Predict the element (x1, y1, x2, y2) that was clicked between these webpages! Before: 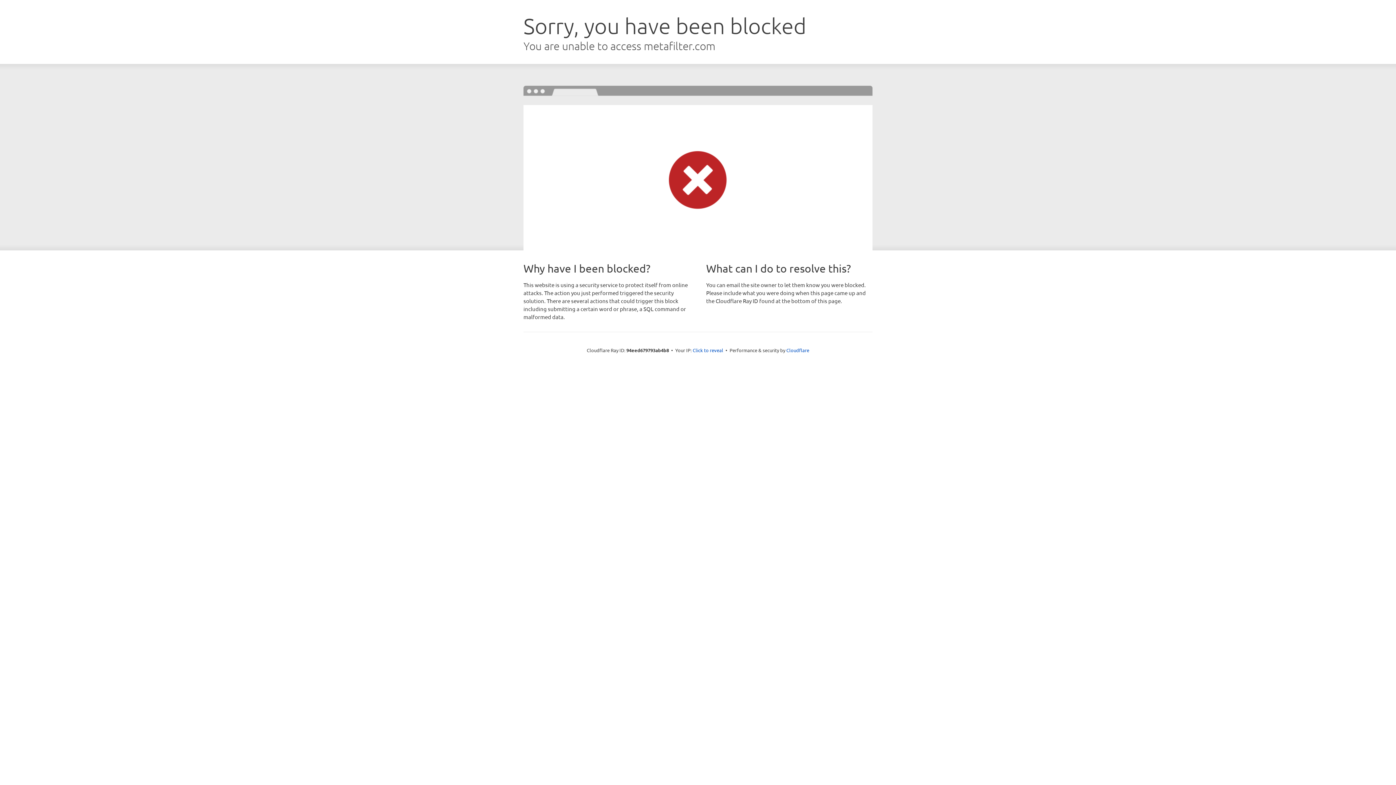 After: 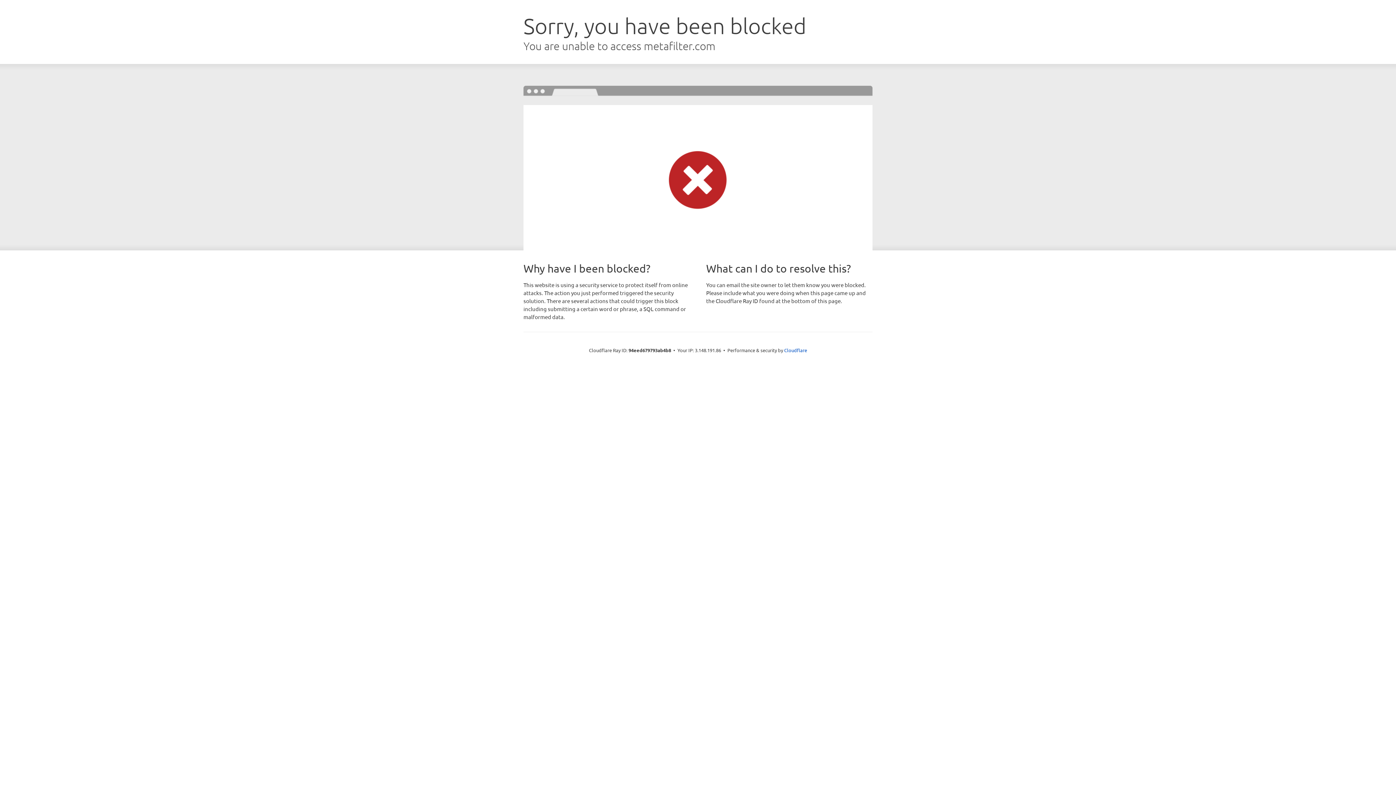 Action: bbox: (692, 346, 723, 353) label: Click to reveal